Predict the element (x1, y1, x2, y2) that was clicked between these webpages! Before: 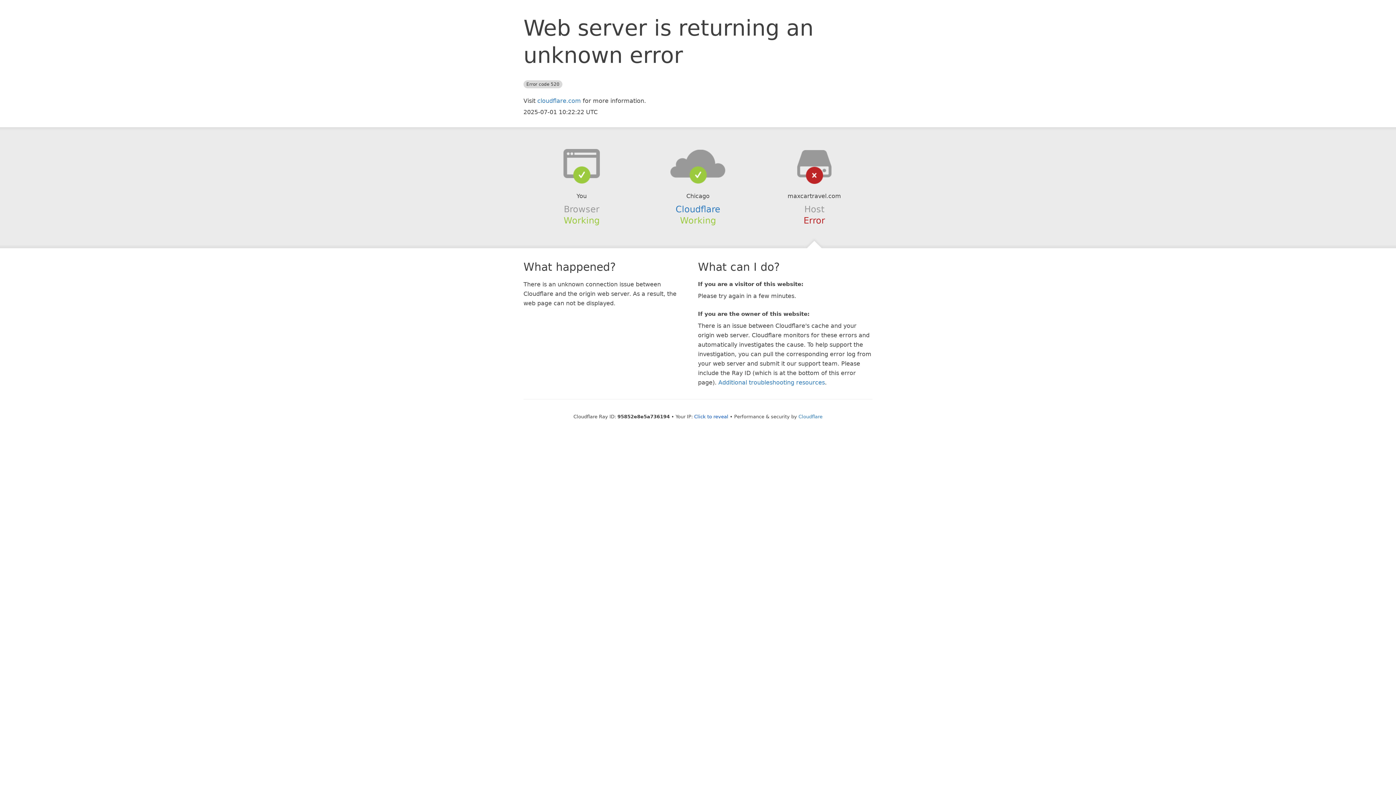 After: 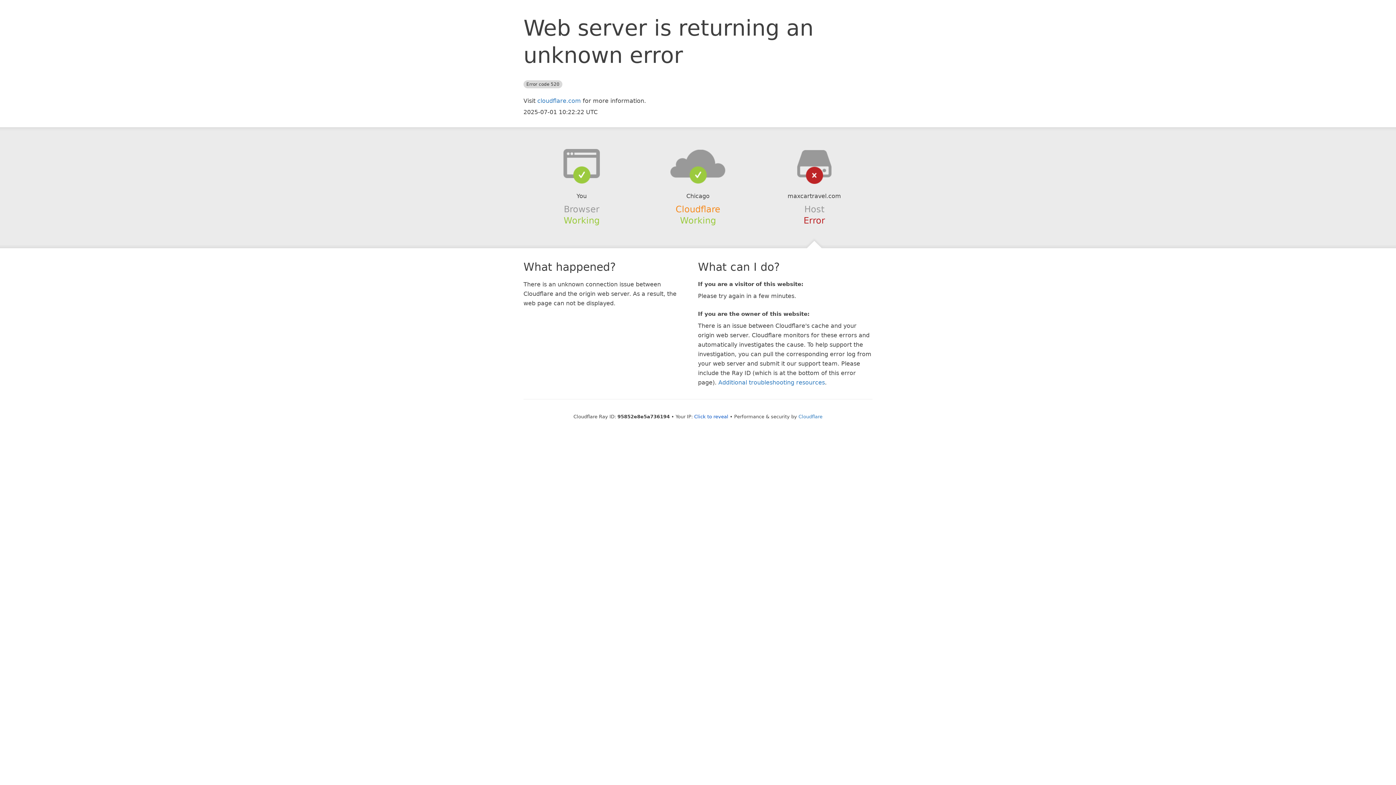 Action: bbox: (675, 204, 720, 214) label: Cloudflare